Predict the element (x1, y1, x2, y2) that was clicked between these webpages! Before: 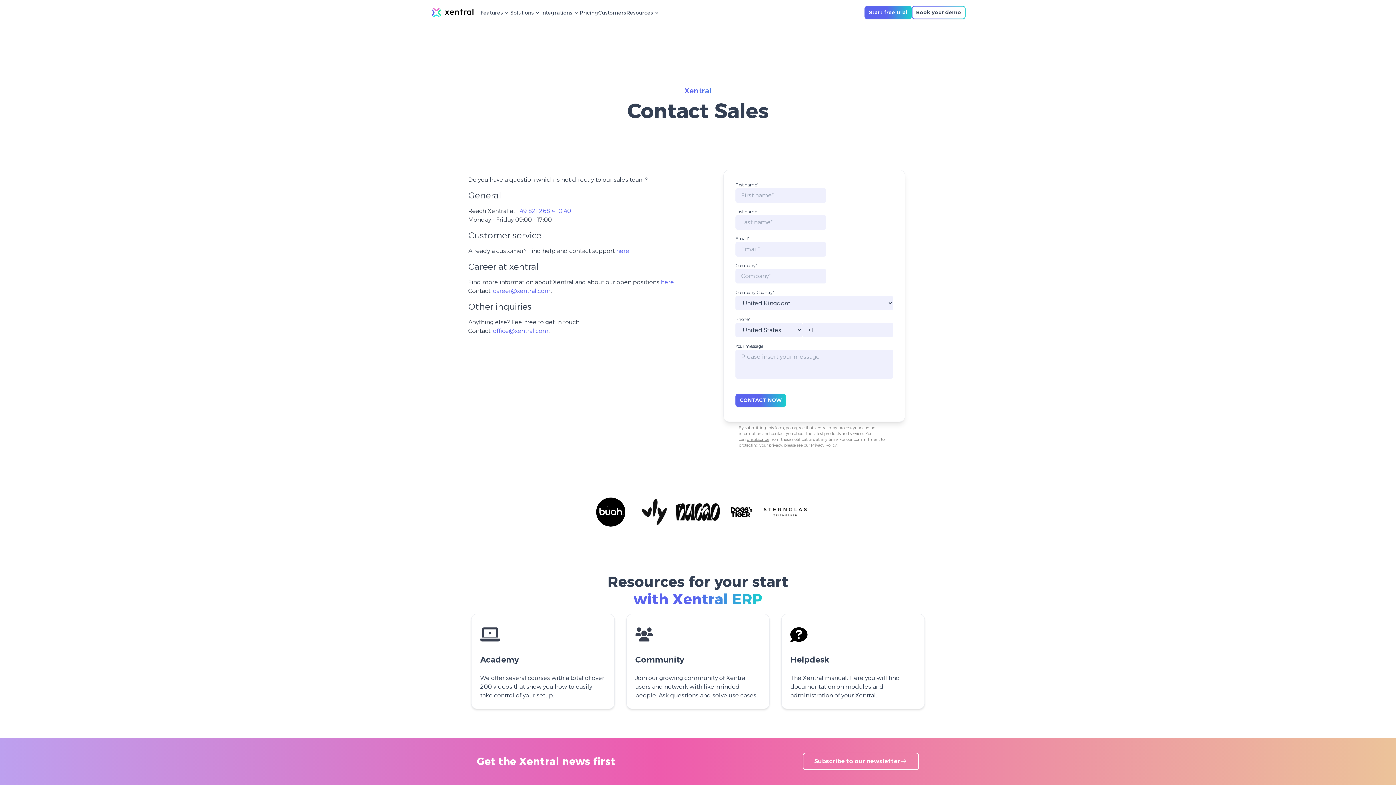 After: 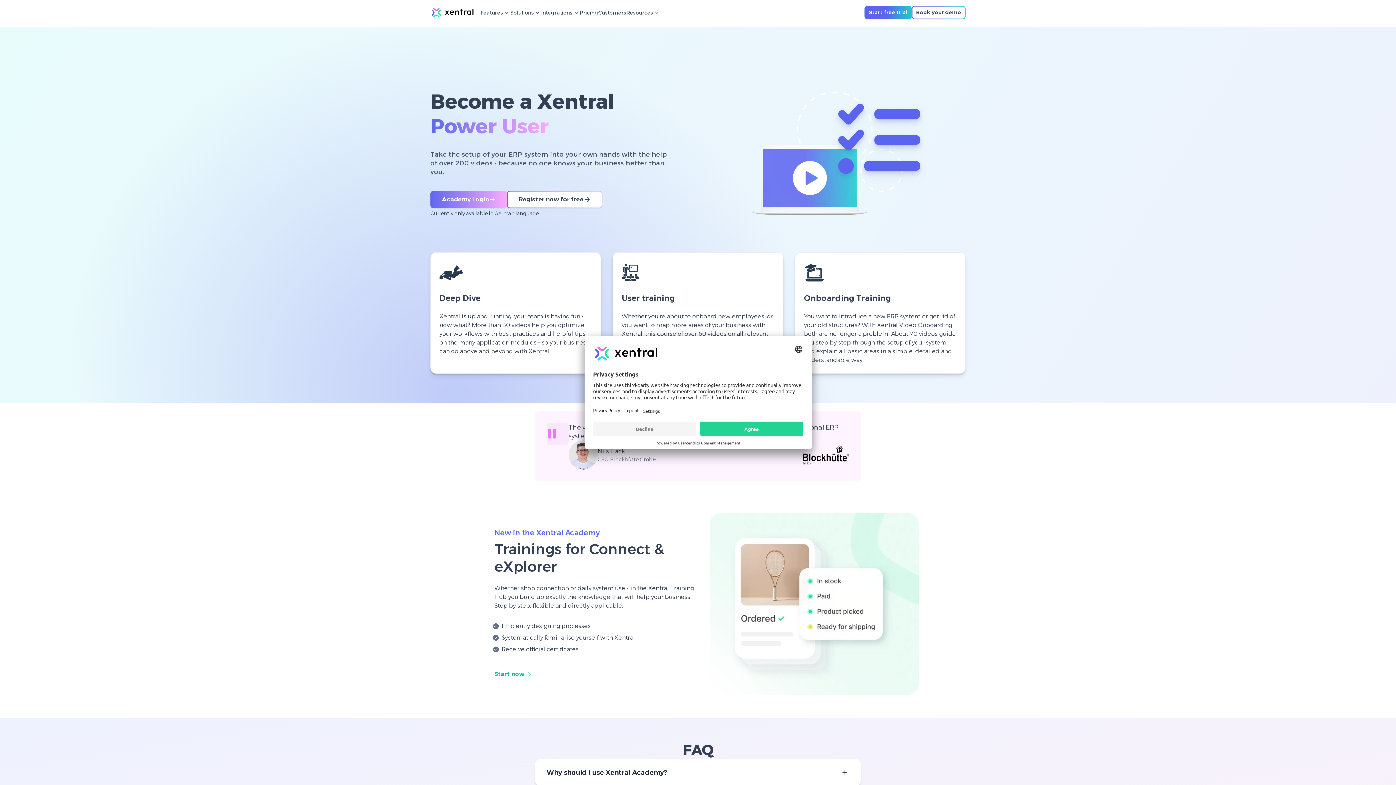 Action: label: Academy
We offer several courses with a total of over 200 videos that show you how to easily take control of your setup. bbox: (471, 614, 614, 709)